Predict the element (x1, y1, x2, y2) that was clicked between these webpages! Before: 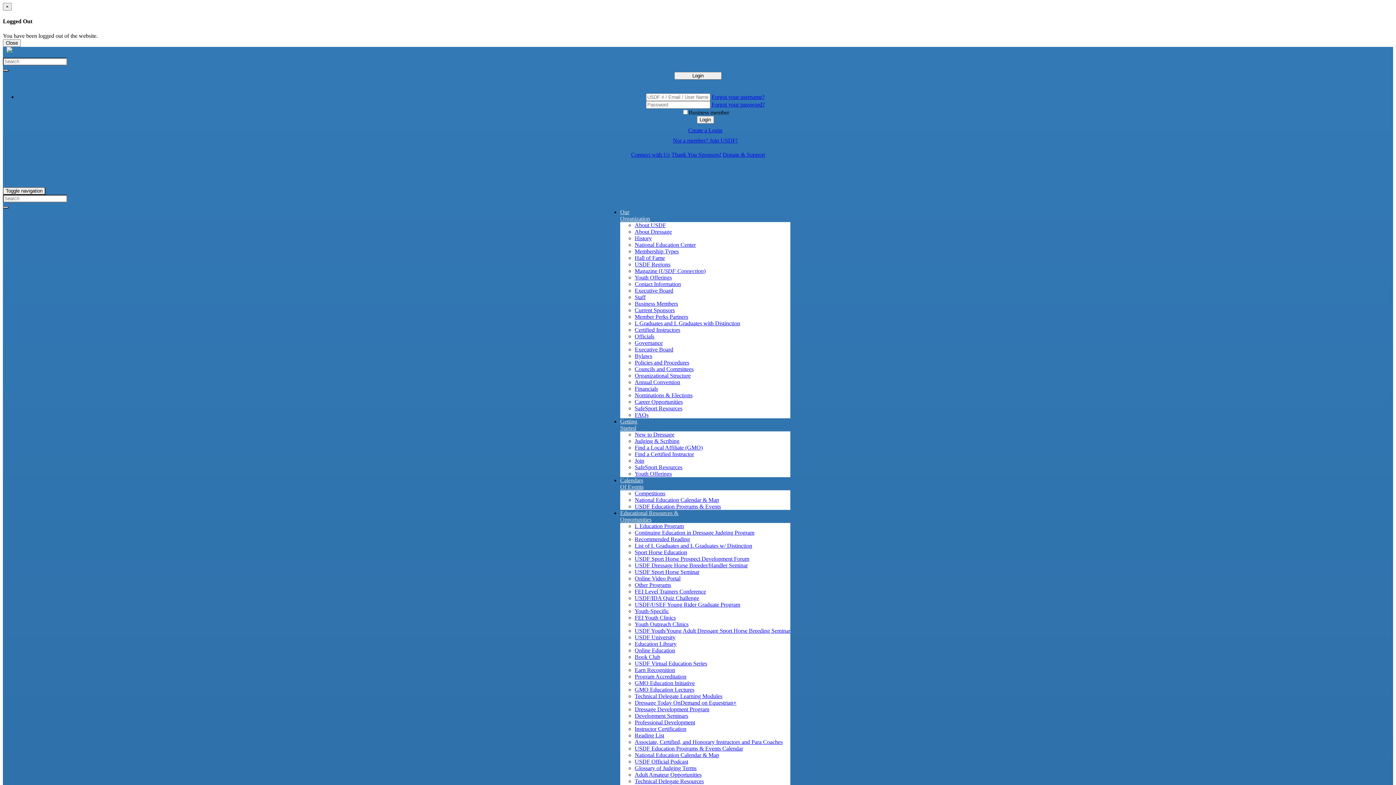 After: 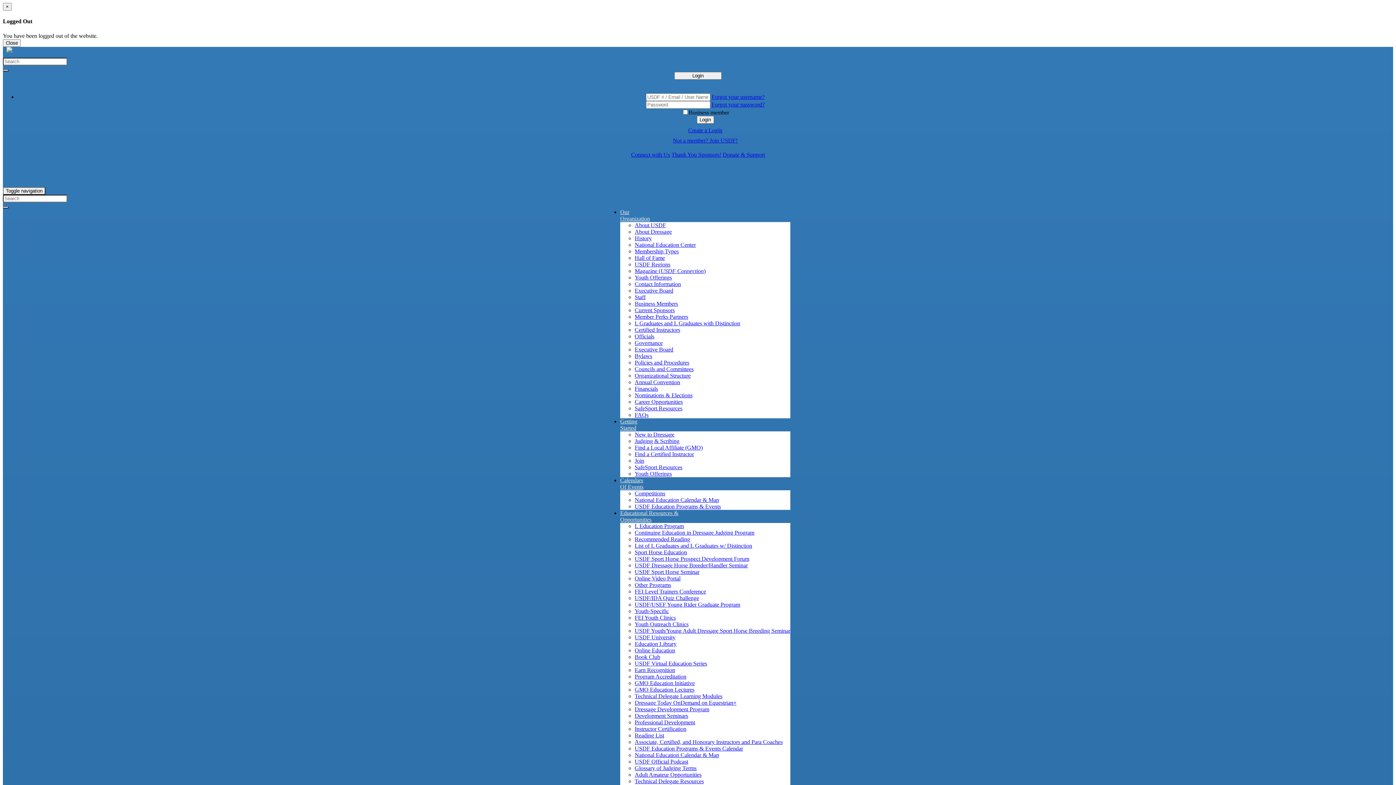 Action: bbox: (634, 654, 660, 660) label: Book Club